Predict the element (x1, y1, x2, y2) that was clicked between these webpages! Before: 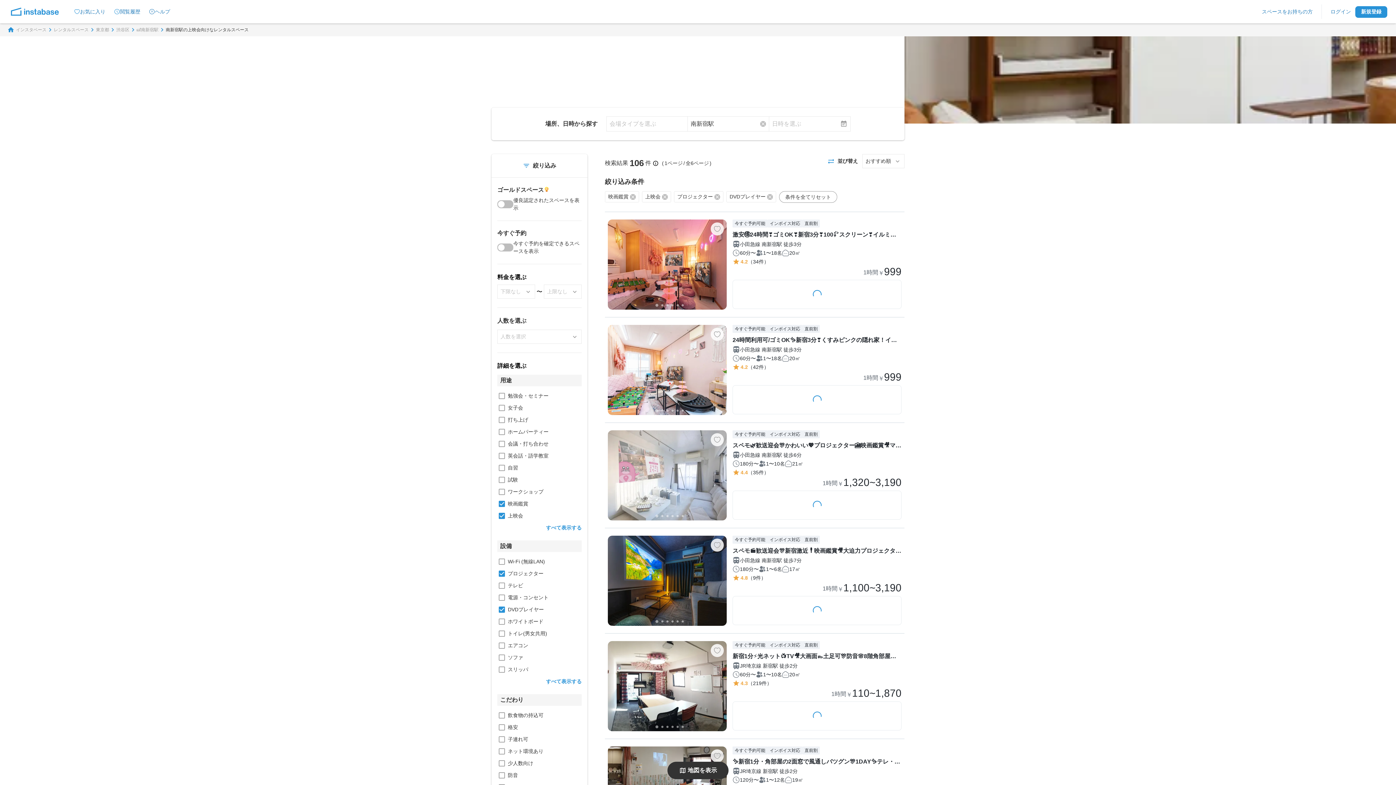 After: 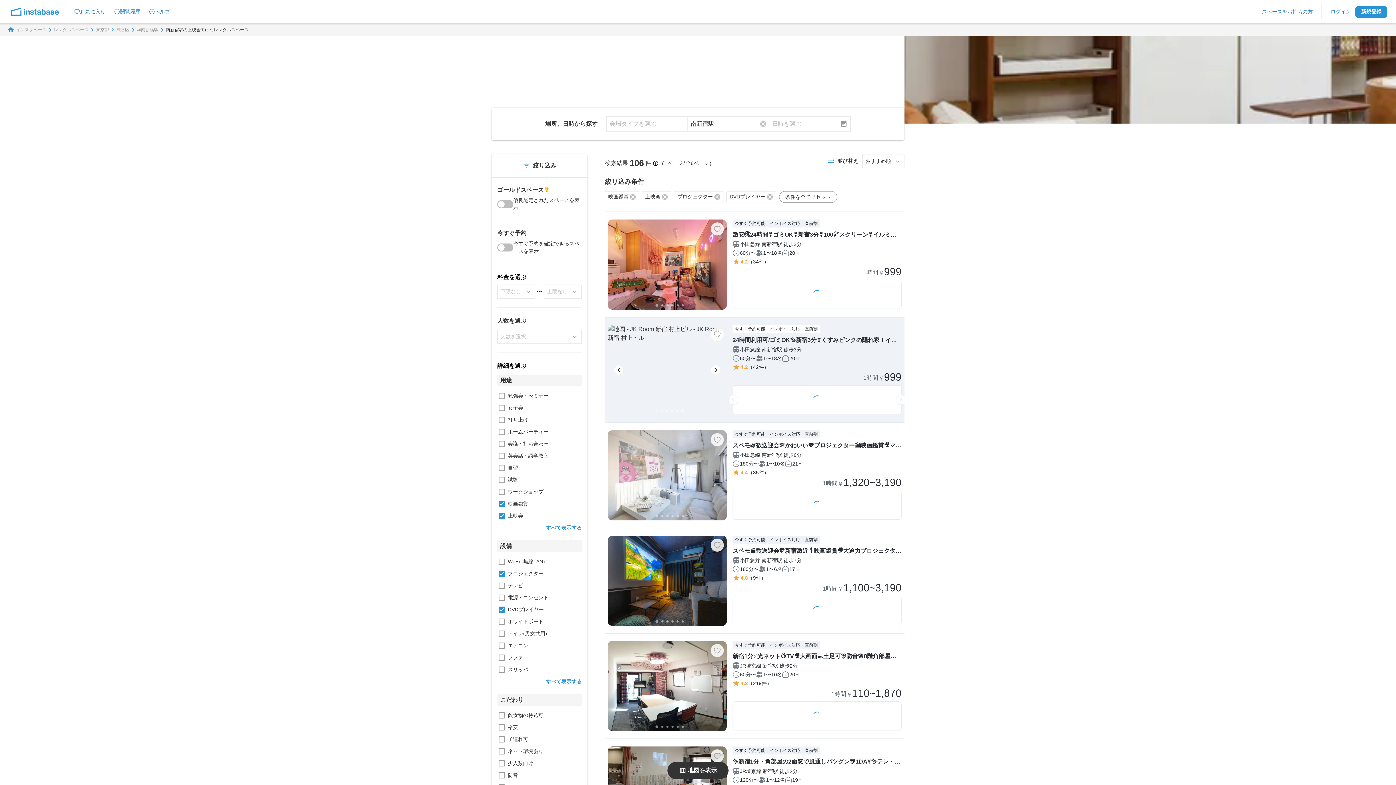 Action: label: Go to slide 6 bbox: (681, 409, 683, 412)